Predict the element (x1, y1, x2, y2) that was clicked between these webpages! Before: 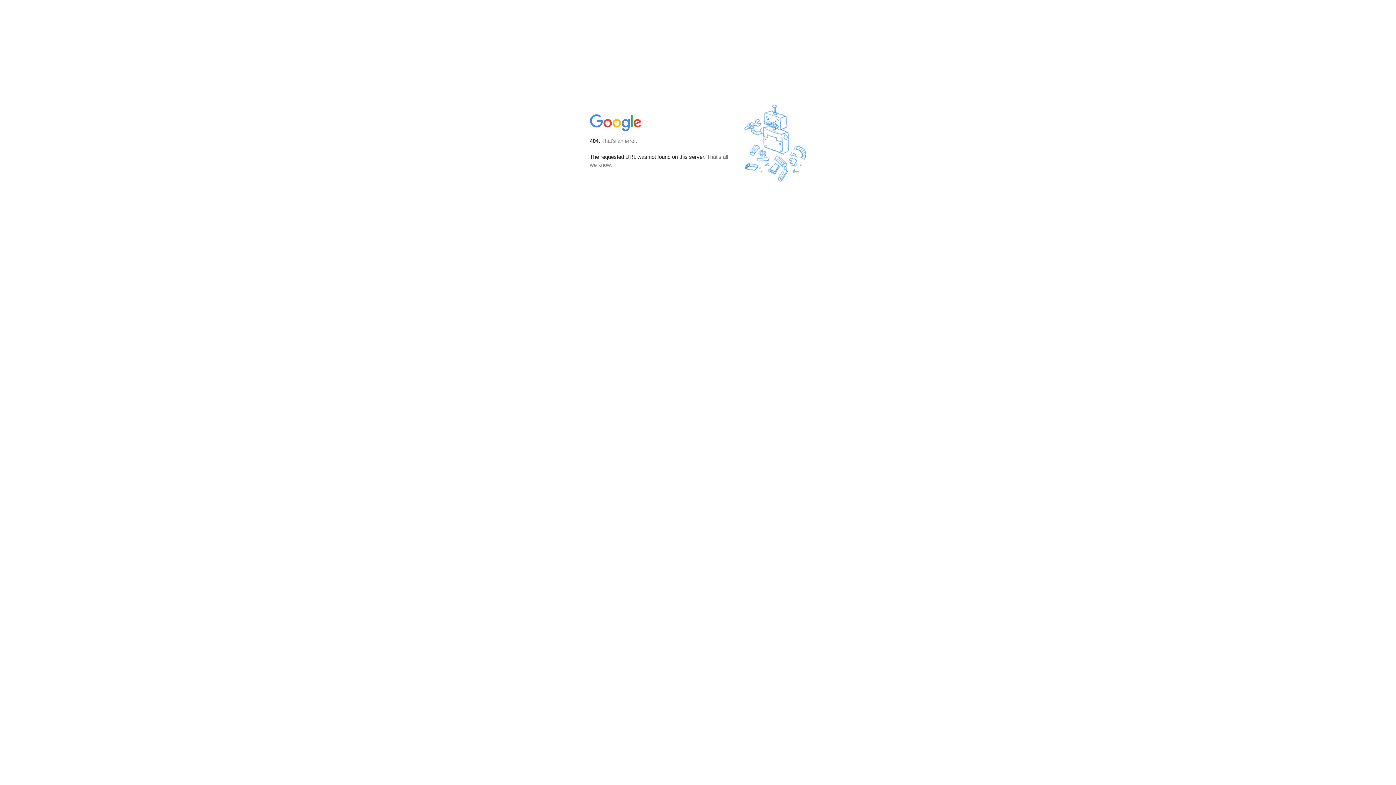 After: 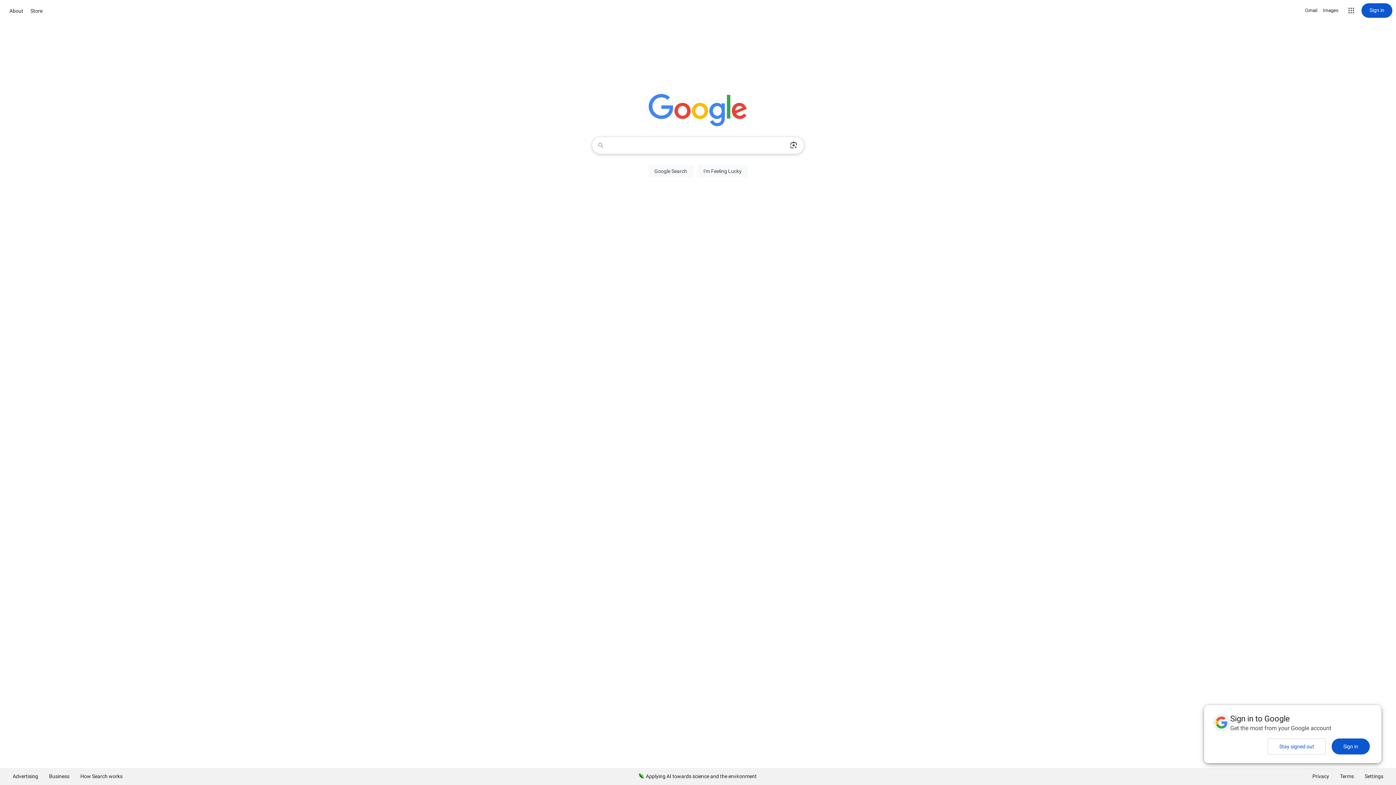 Action: bbox: (590, 127, 642, 134)